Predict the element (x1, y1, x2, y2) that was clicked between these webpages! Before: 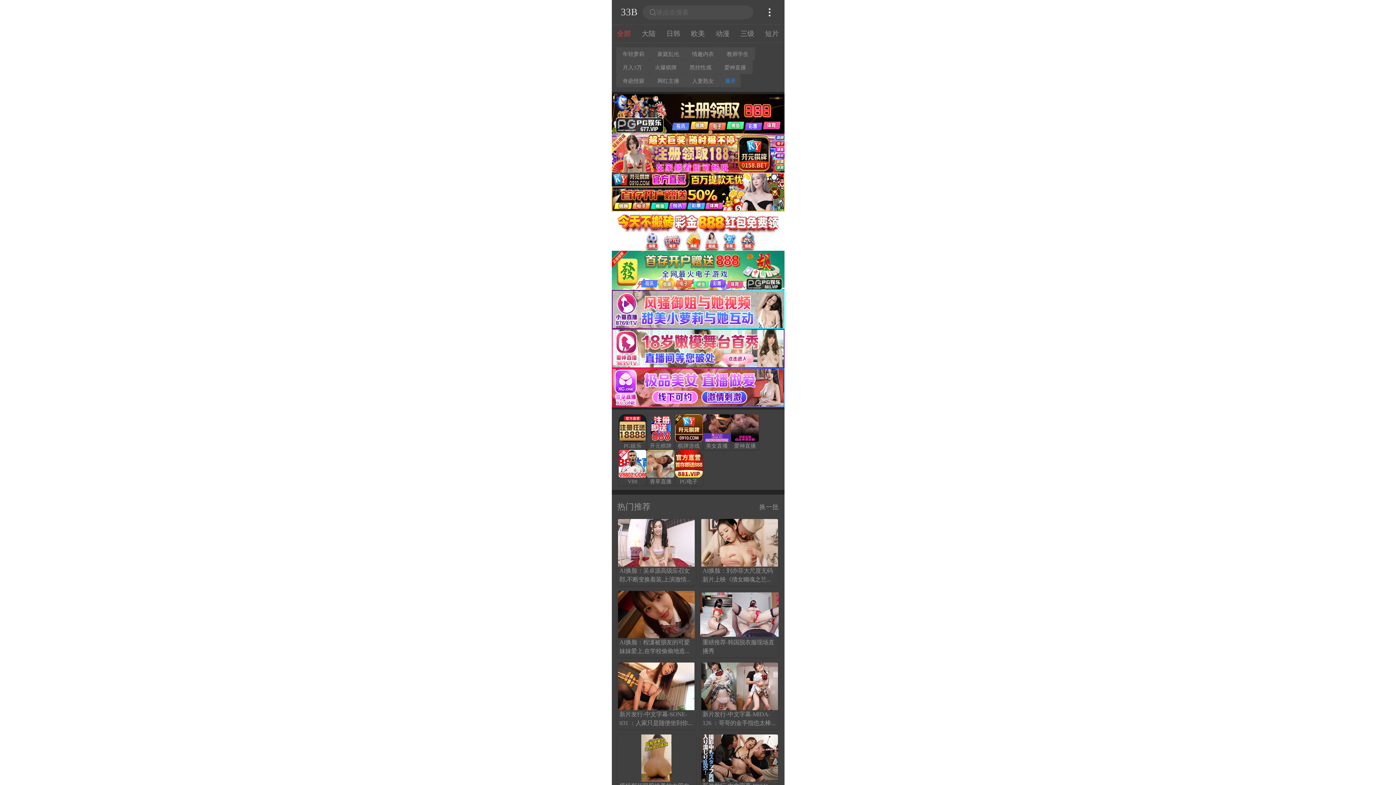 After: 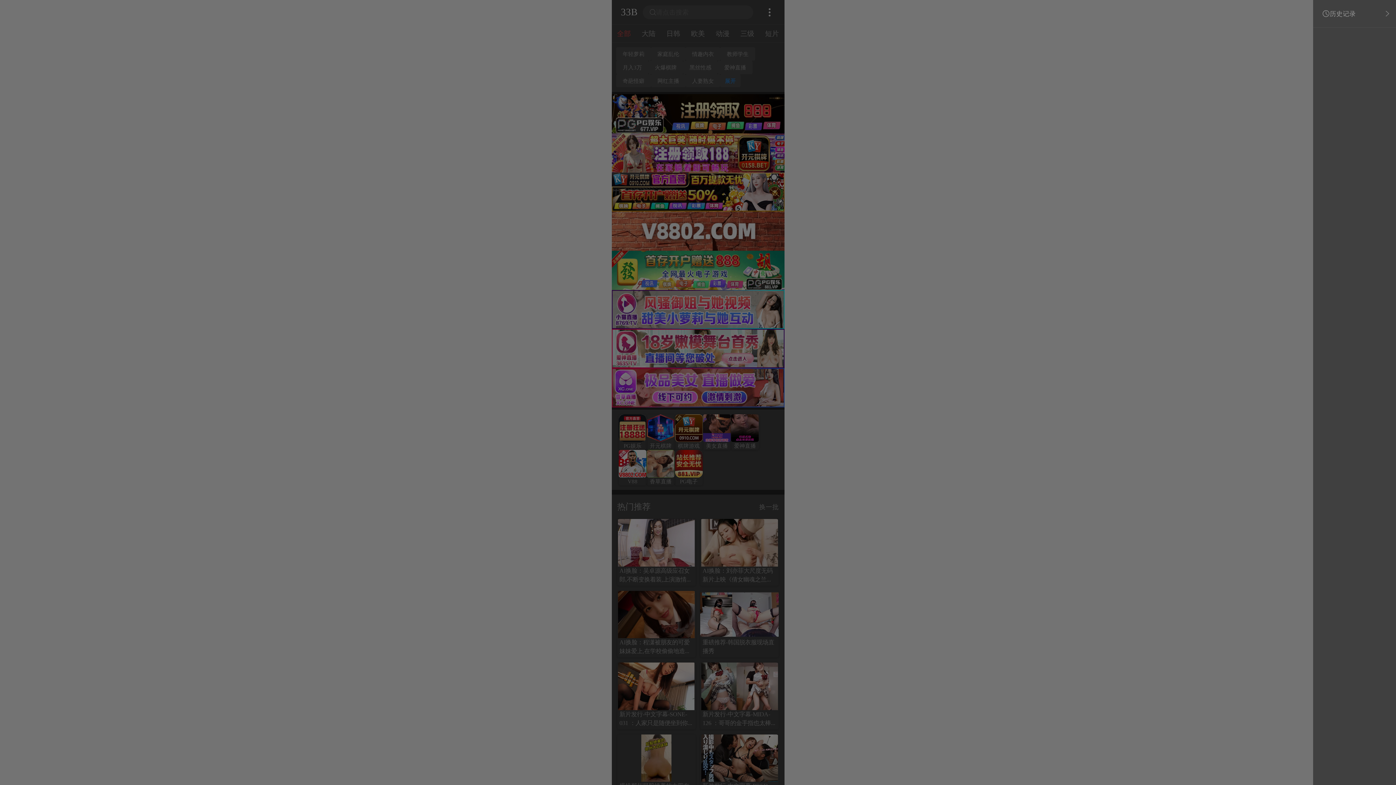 Action: bbox: (764, 6, 775, 17)